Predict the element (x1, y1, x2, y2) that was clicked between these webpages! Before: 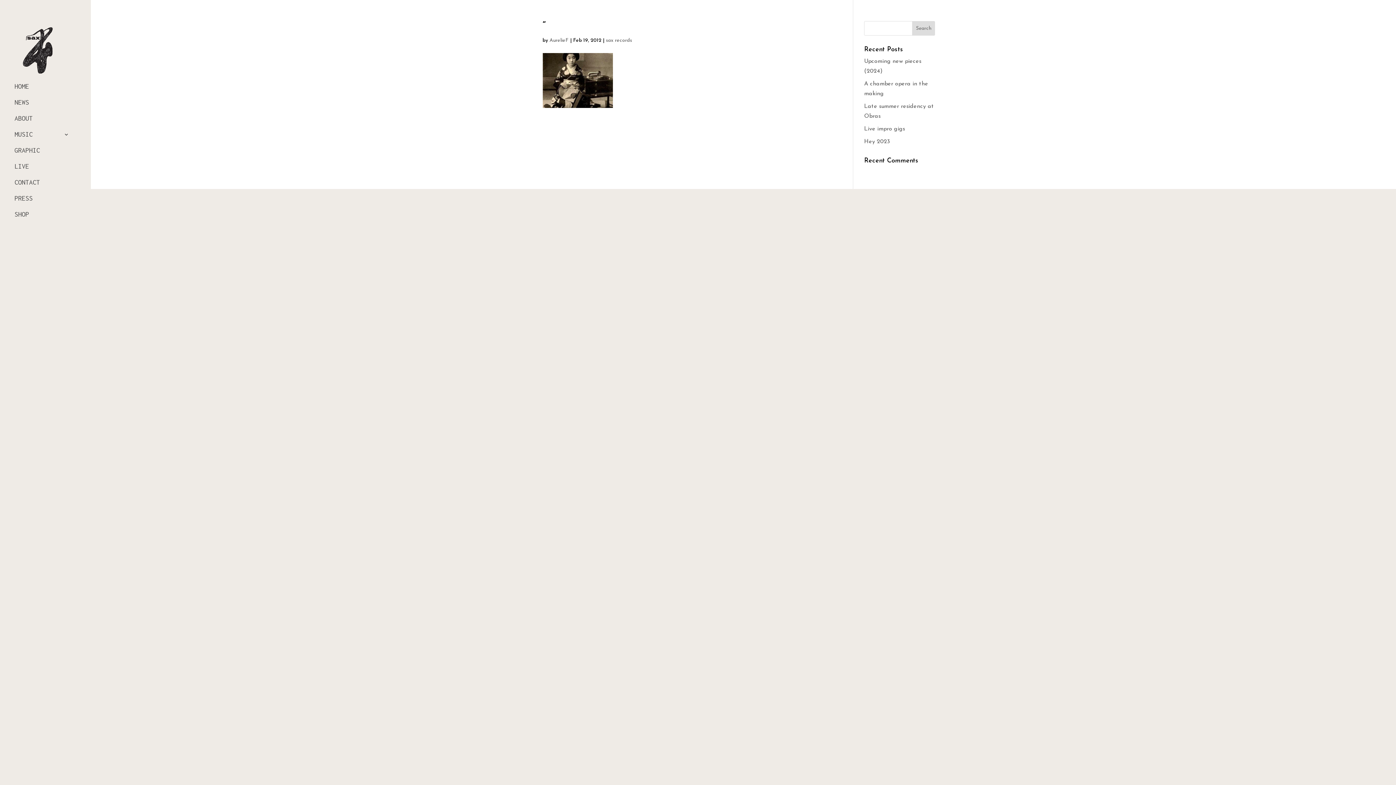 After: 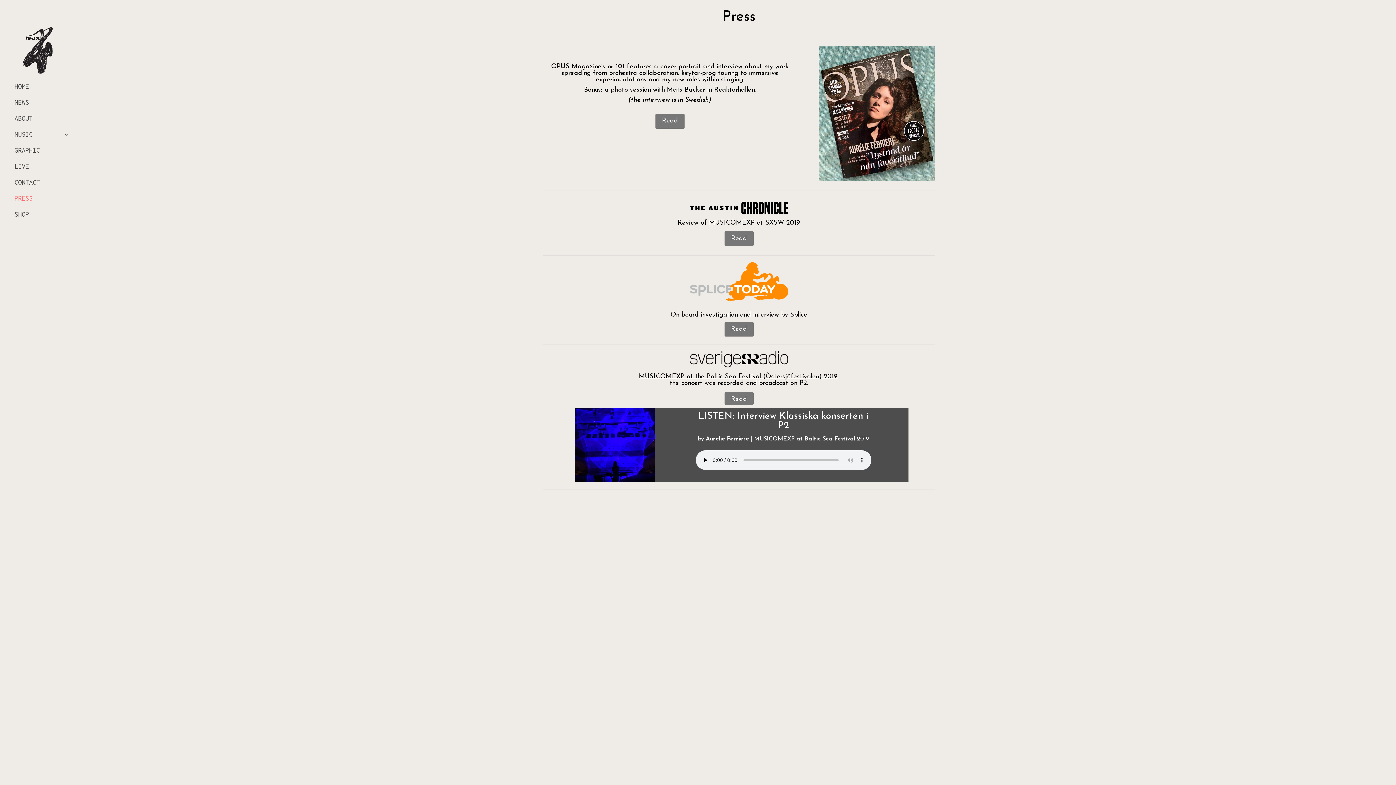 Action: bbox: (14, 195, 76, 202) label: PRESS